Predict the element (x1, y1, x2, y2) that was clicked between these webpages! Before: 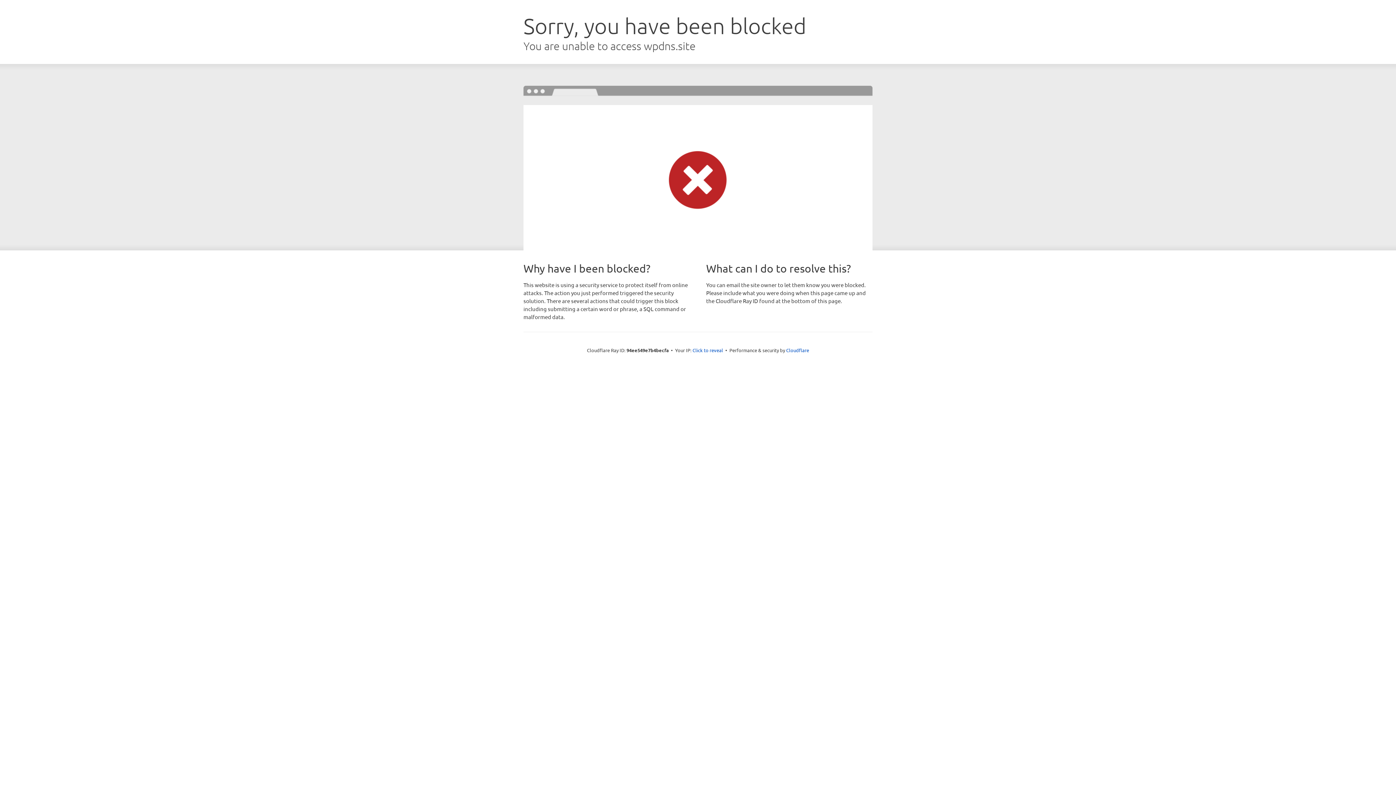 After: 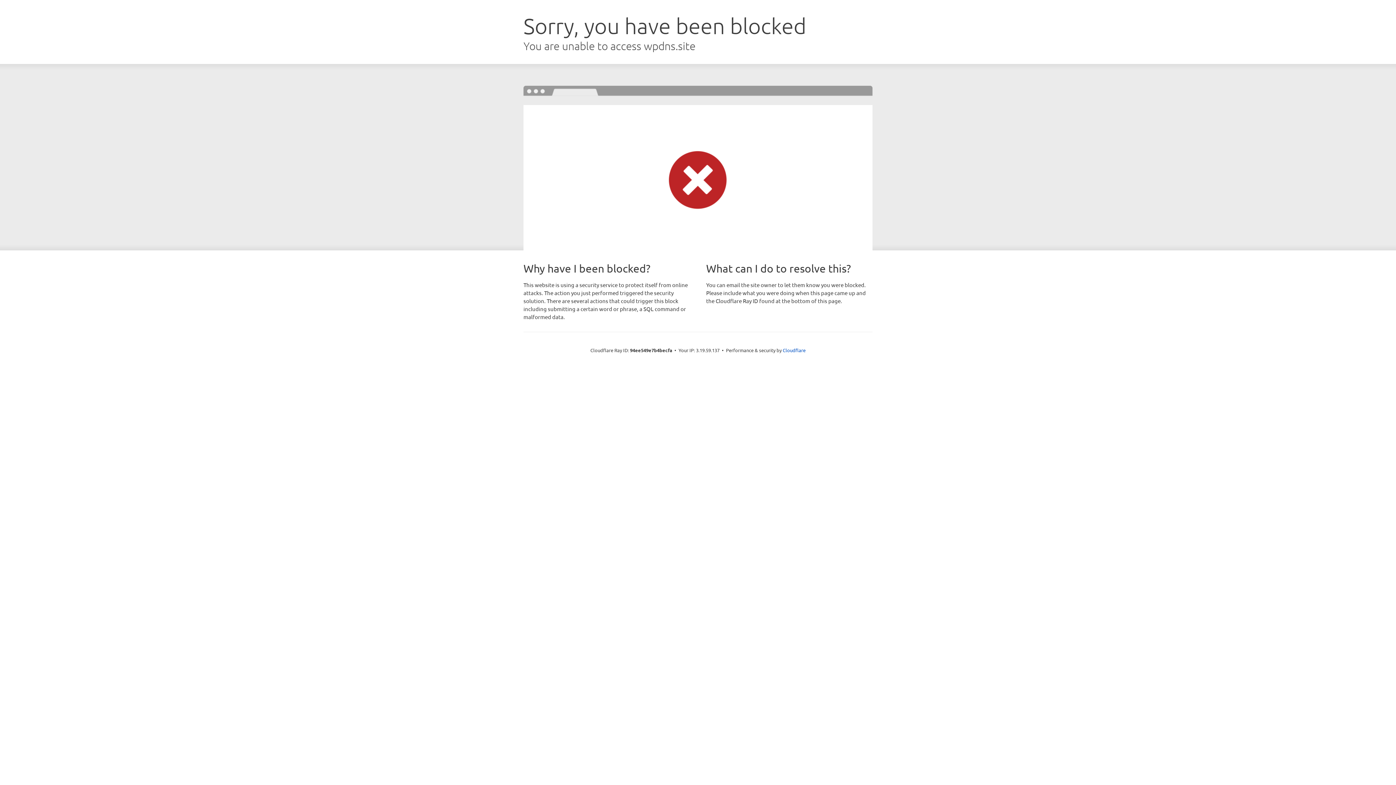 Action: bbox: (692, 346, 723, 353) label: Click to reveal